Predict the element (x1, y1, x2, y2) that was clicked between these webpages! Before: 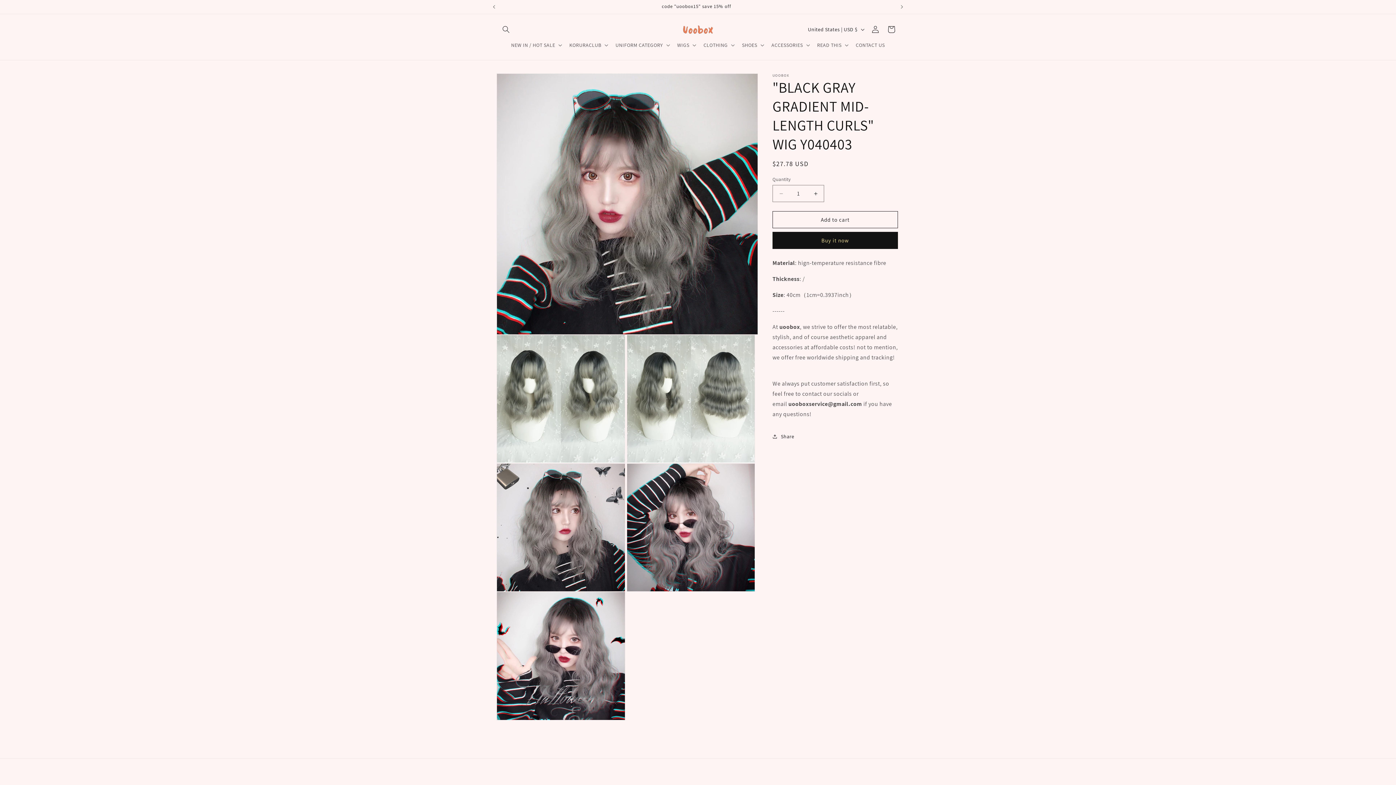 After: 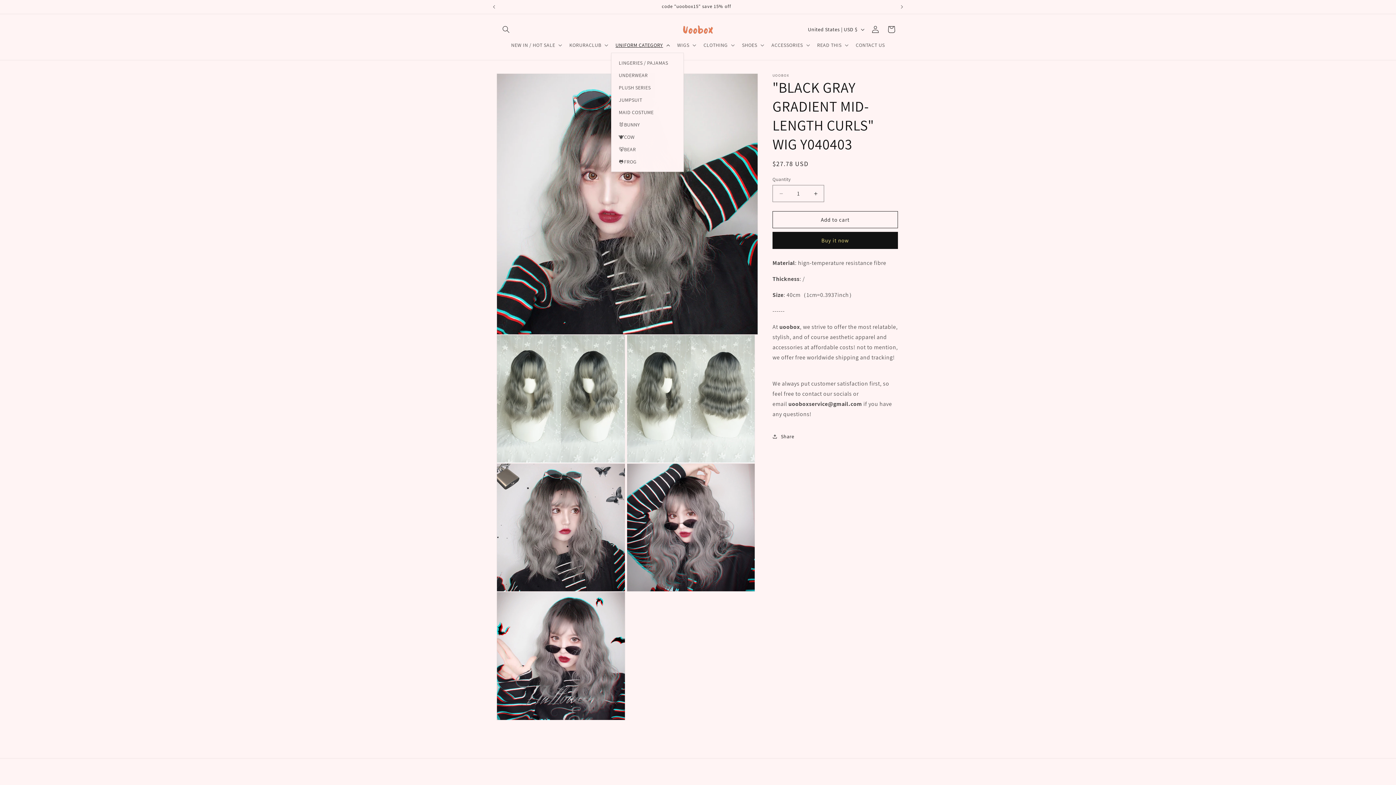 Action: label: UNIFORM CATEGORY bbox: (611, 37, 673, 52)